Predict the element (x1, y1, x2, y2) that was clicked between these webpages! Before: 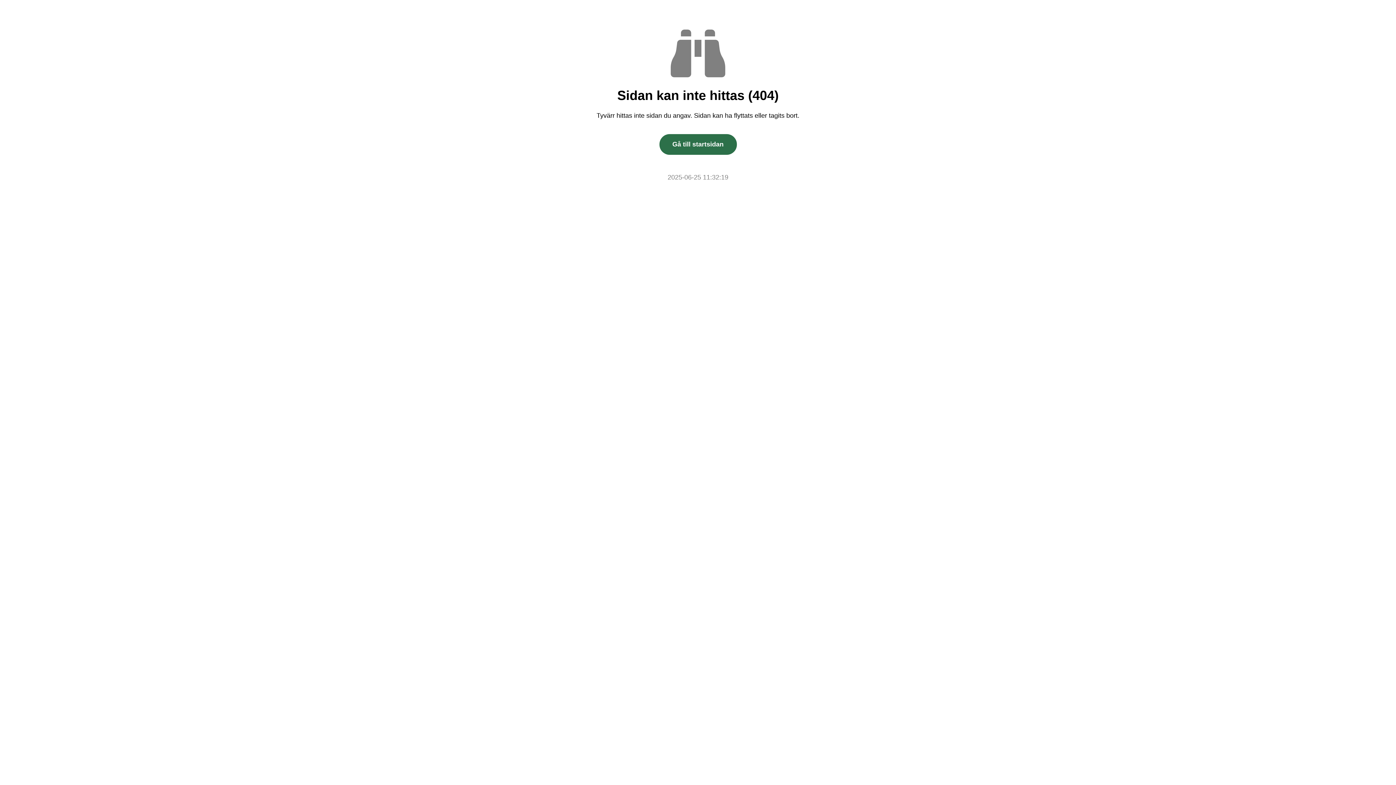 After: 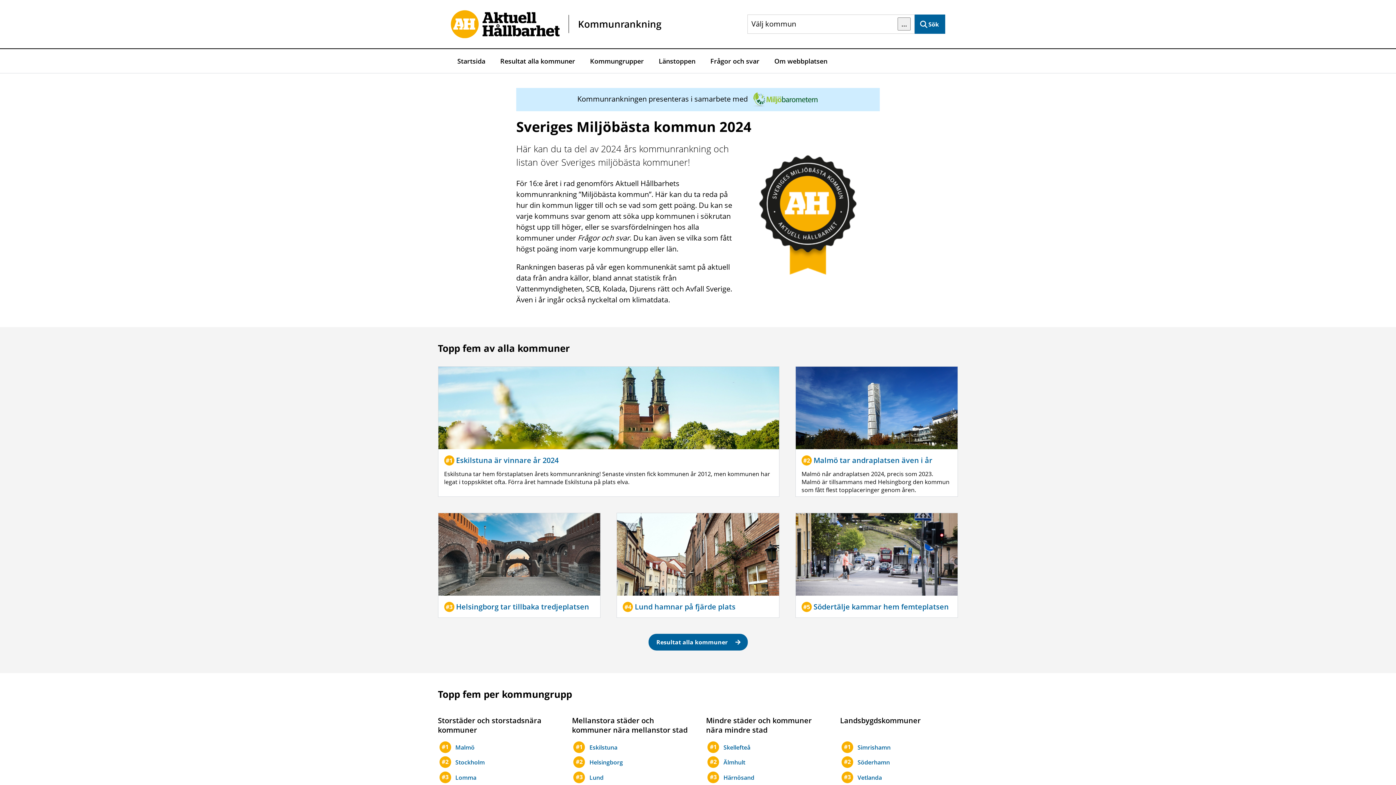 Action: bbox: (659, 134, 736, 154) label: Gå till startsidan